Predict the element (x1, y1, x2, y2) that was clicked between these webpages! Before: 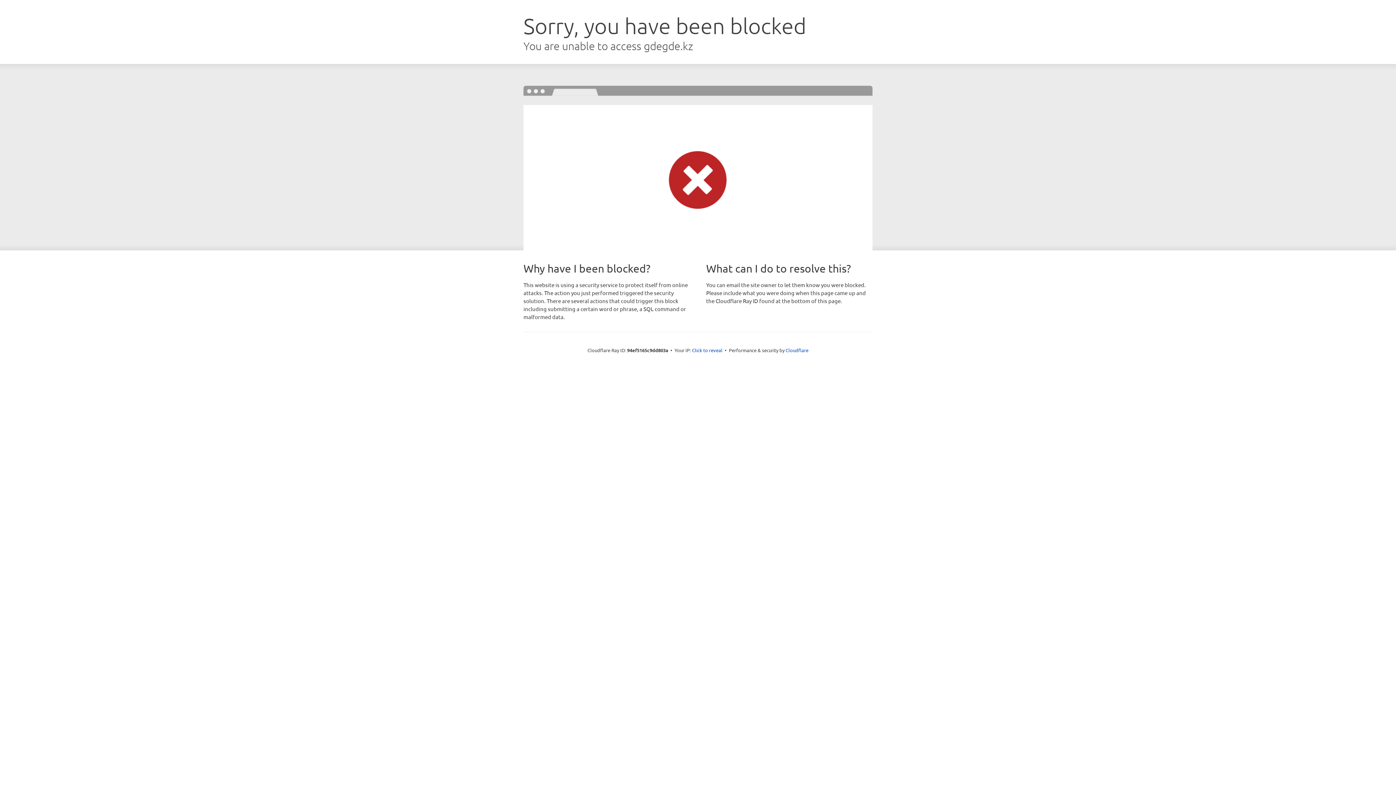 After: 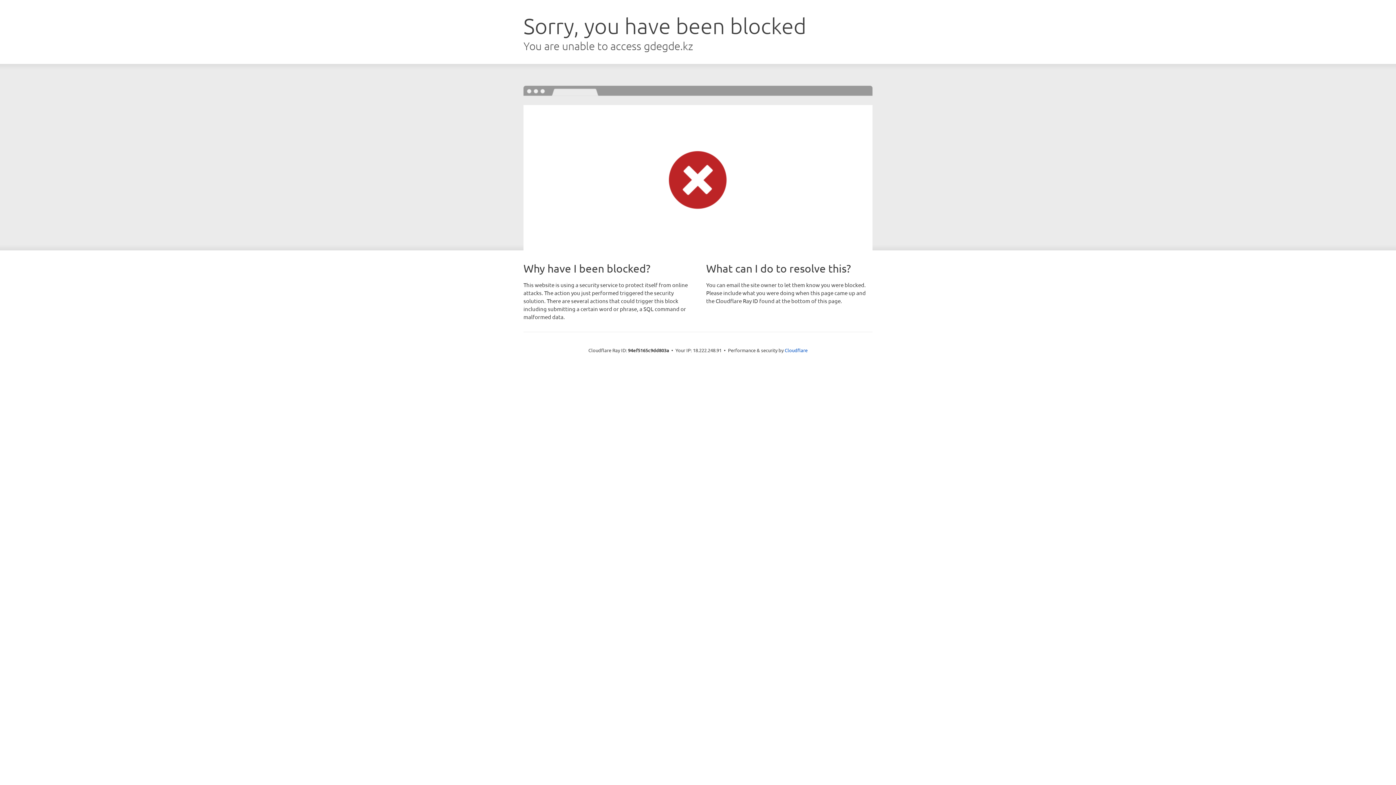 Action: bbox: (692, 346, 722, 353) label: Click to reveal